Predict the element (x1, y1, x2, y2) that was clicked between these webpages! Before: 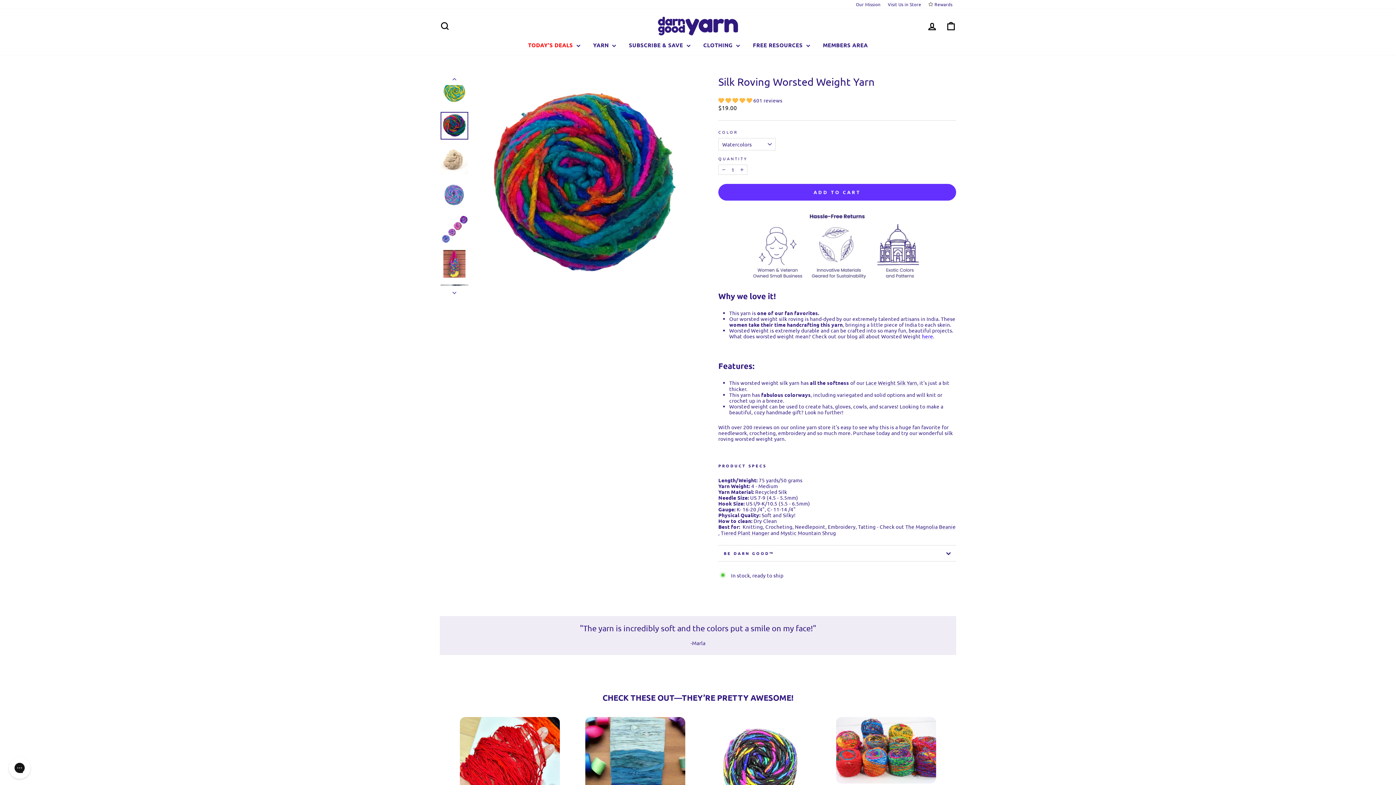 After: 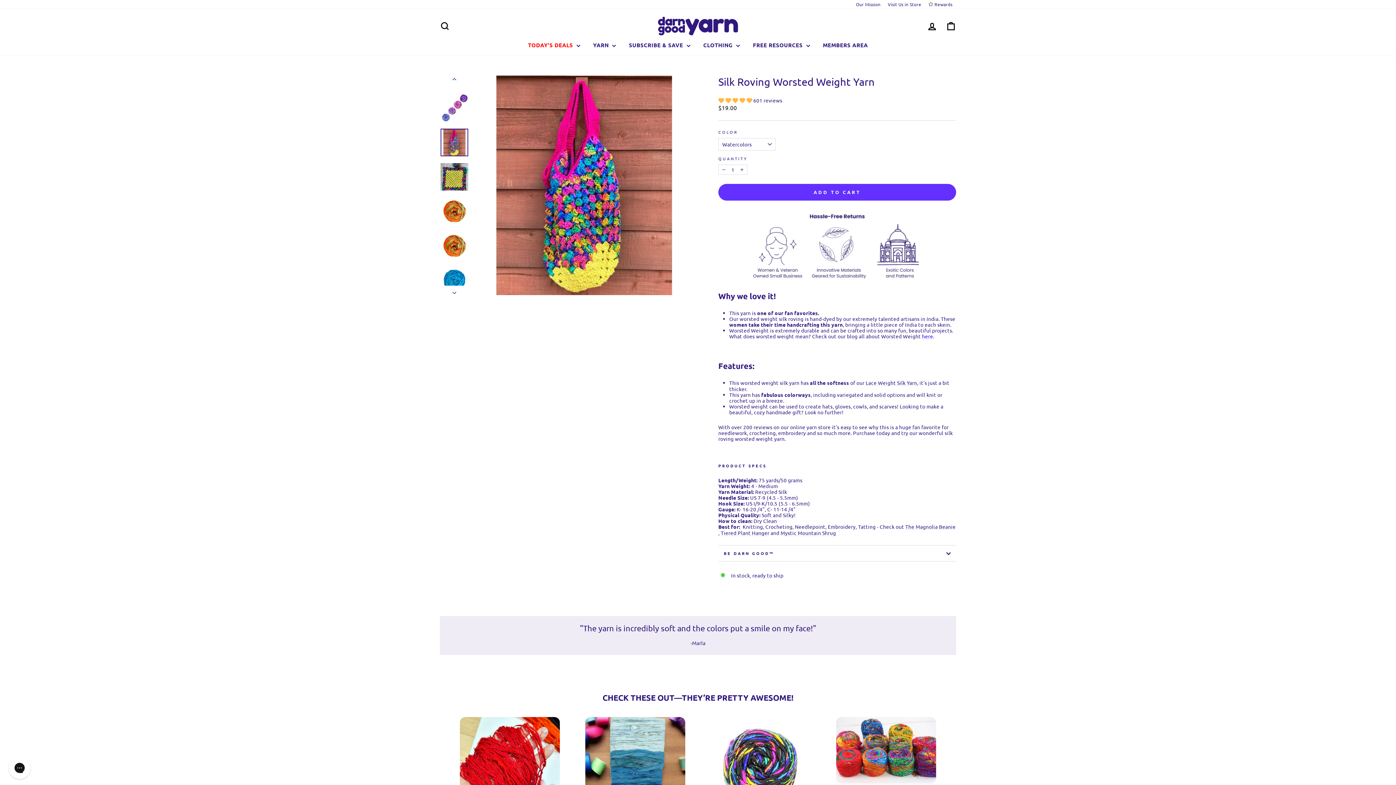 Action: bbox: (440, 250, 468, 277)